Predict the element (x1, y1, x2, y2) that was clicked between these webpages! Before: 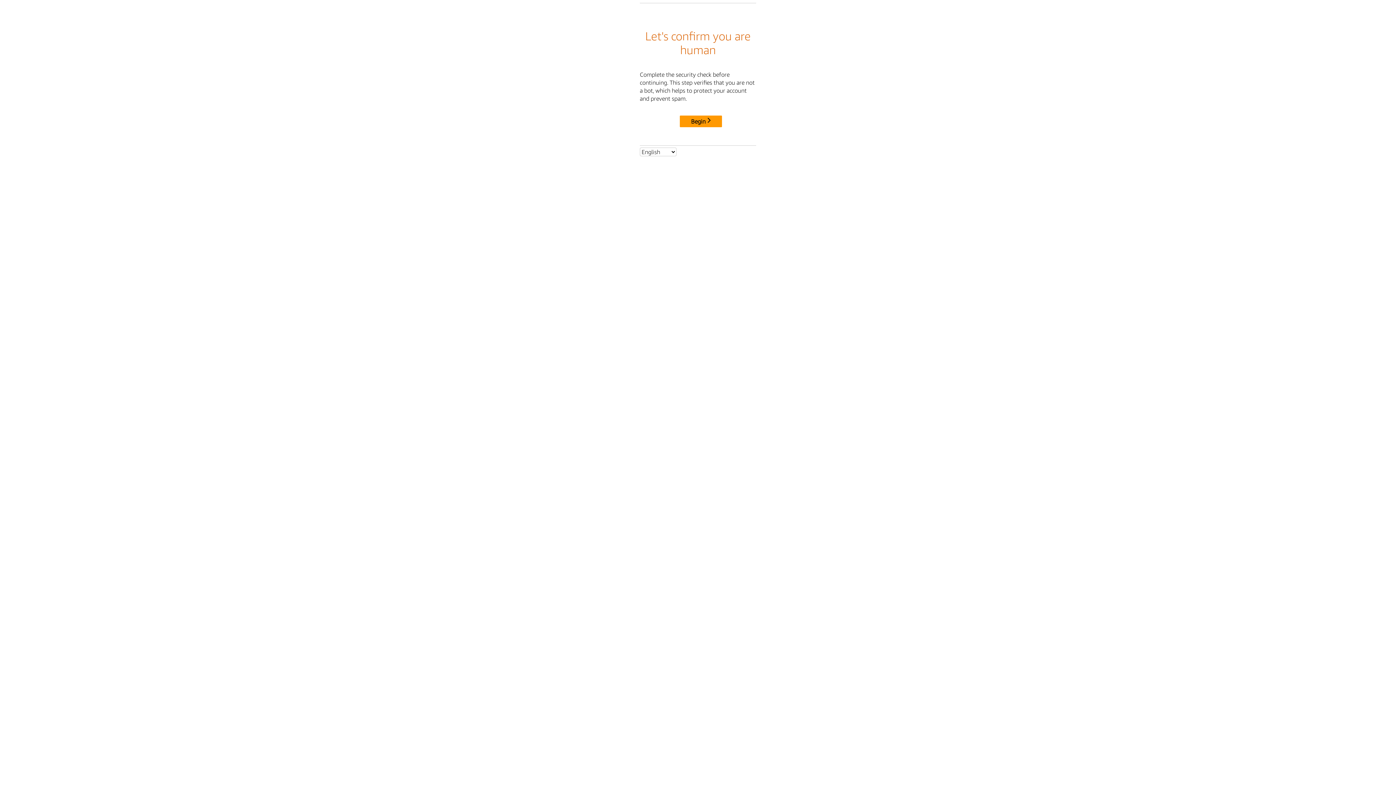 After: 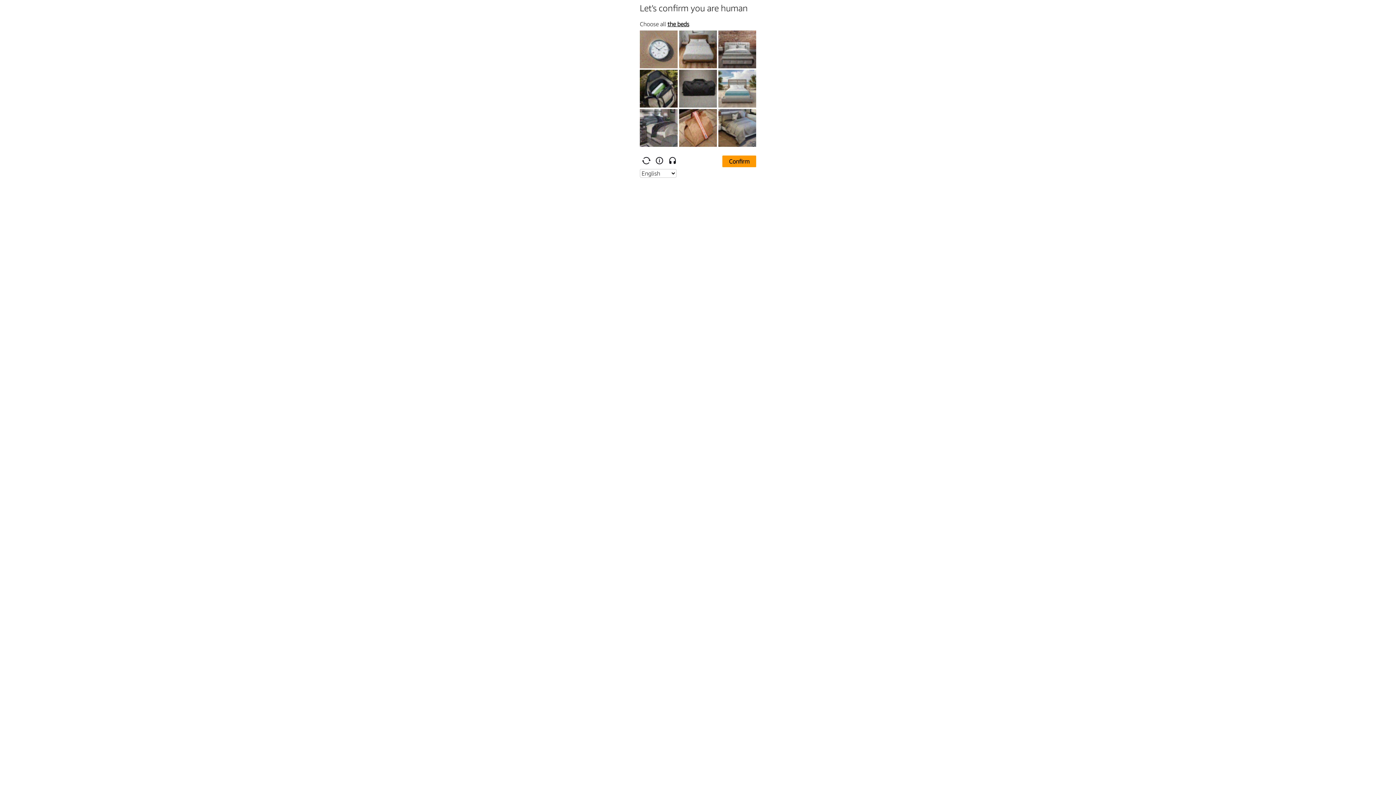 Action: bbox: (680, 115, 722, 127) label: Begin